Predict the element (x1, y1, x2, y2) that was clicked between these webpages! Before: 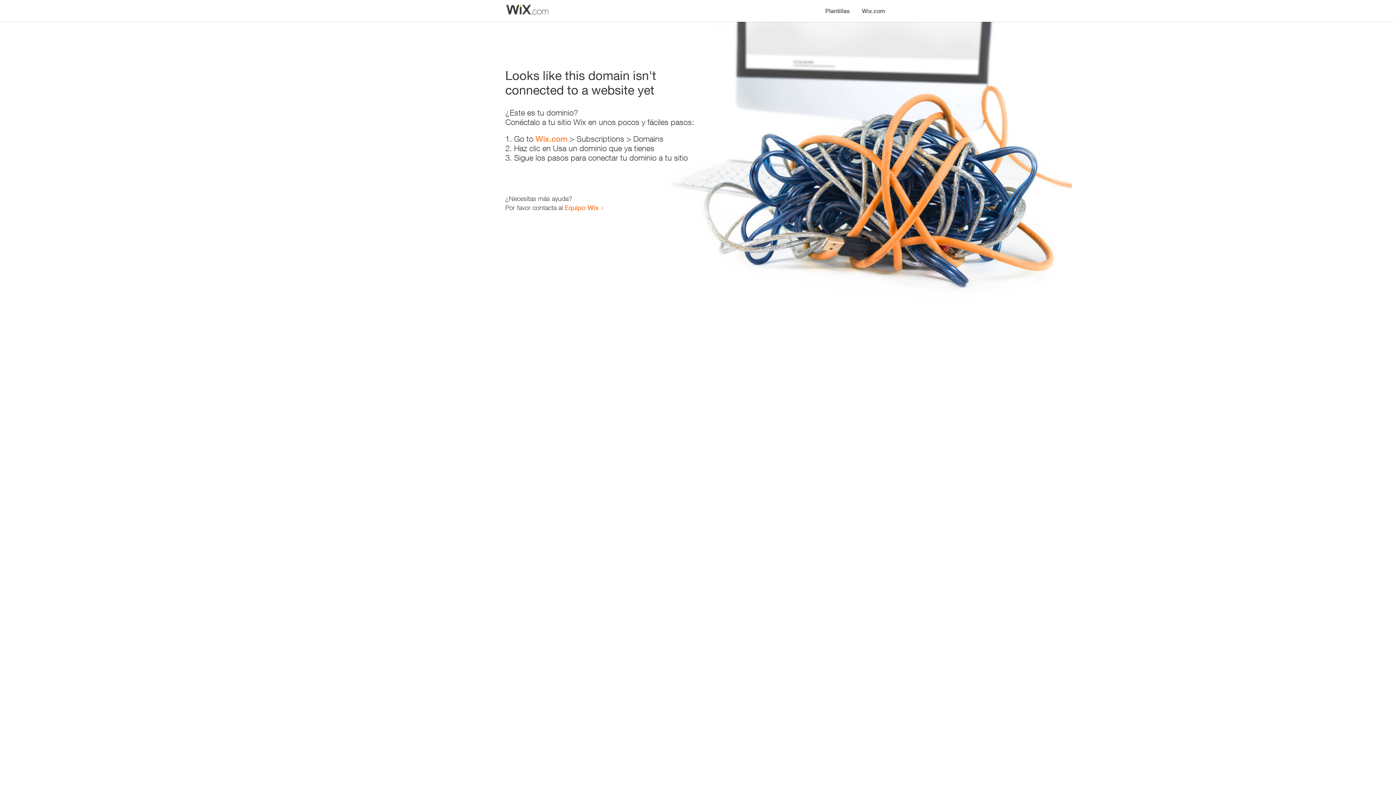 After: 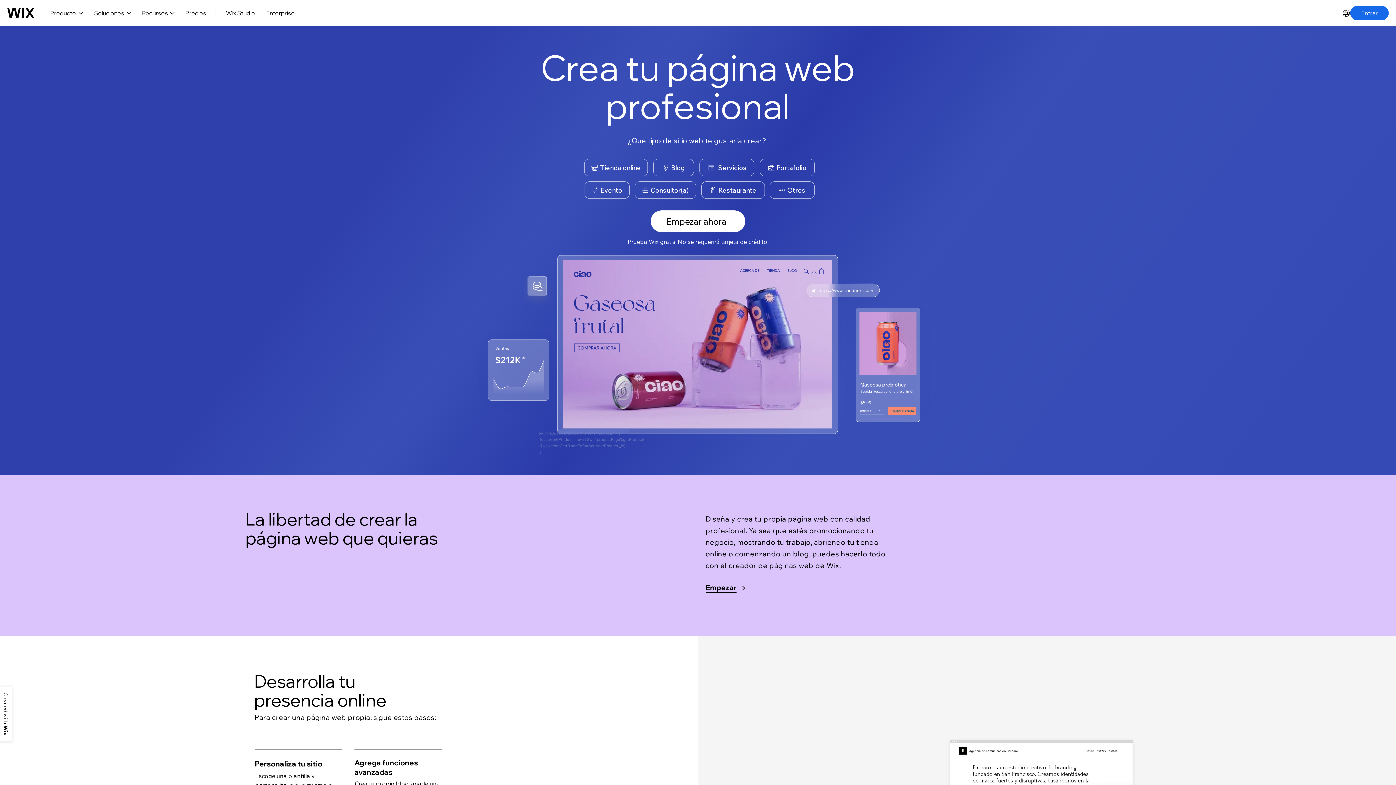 Action: label: Wix.com bbox: (856, 0, 890, 14)